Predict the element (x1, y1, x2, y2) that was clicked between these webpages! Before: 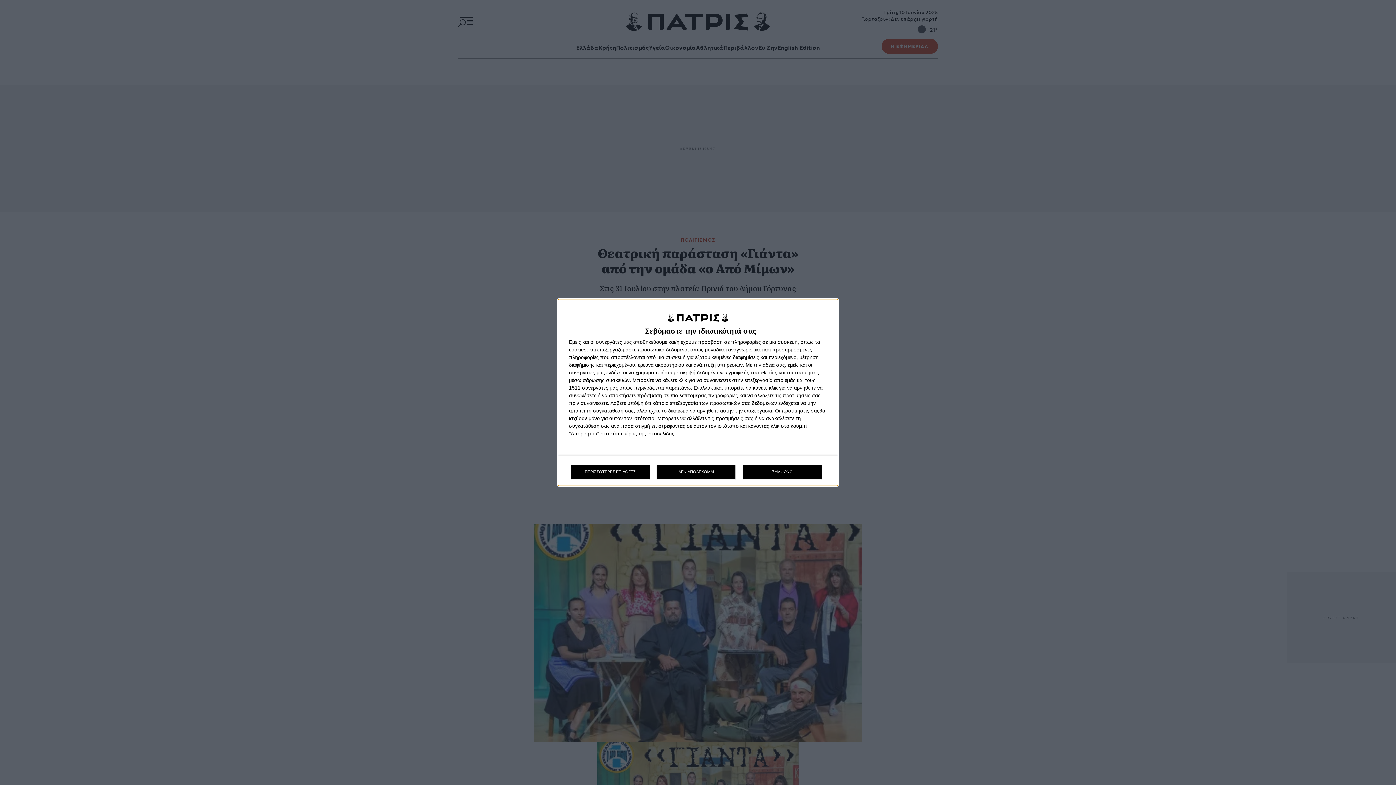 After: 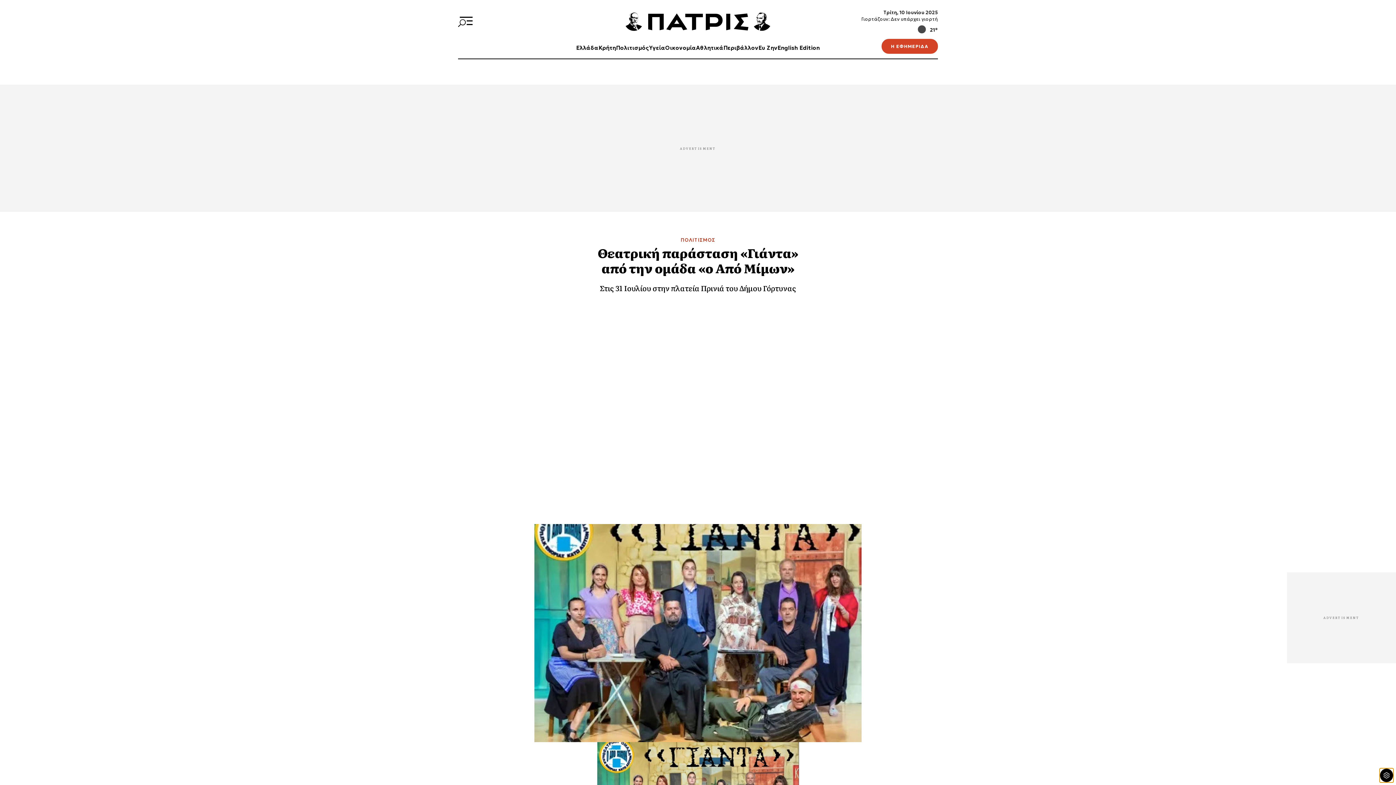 Action: label: ΔΕΝ ΑΠΟΔΕΧΟΜΑΙ bbox: (657, 464, 735, 479)